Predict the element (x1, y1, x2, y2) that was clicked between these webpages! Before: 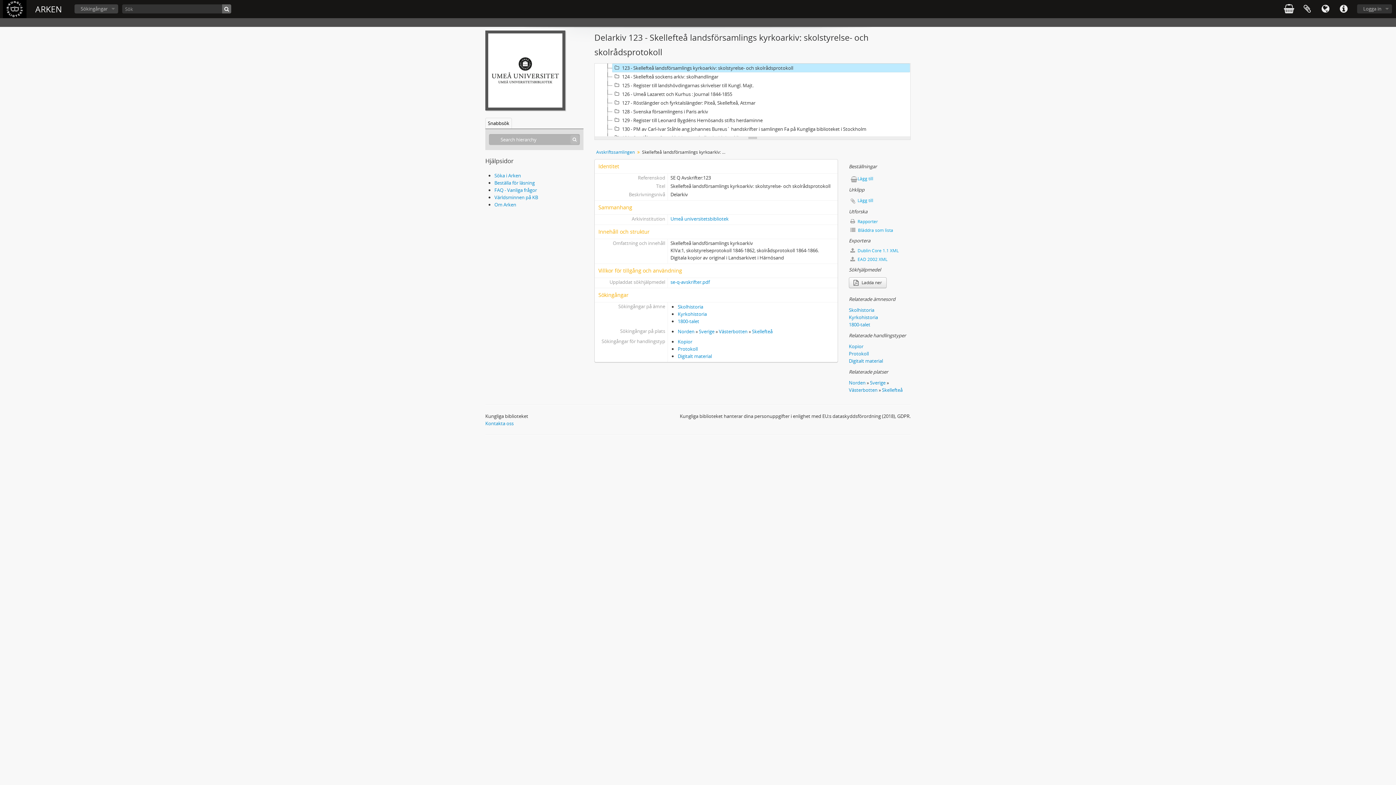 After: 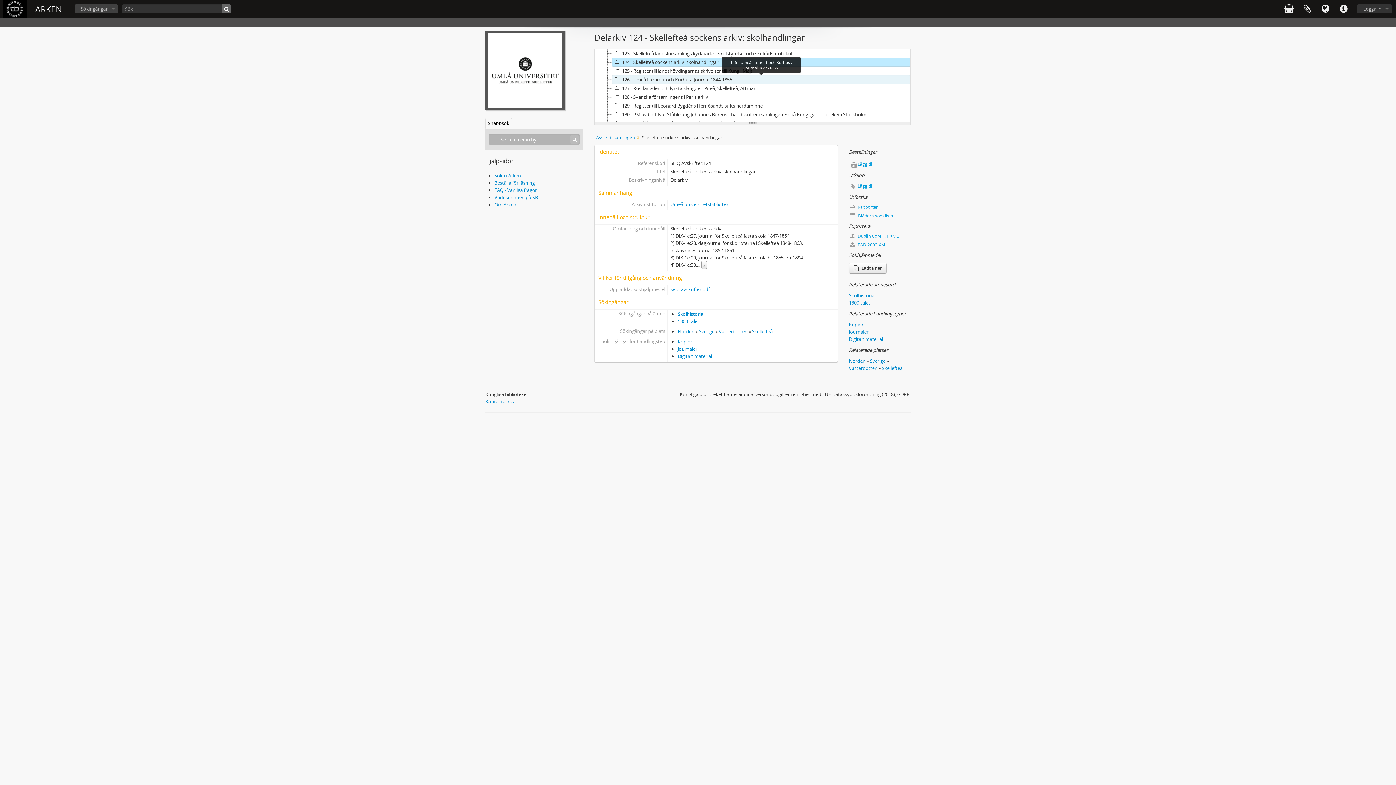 Action: bbox: (612, 72, 910, 81) label: 124 - Skellefteå sockens arkiv: skolhandlingar